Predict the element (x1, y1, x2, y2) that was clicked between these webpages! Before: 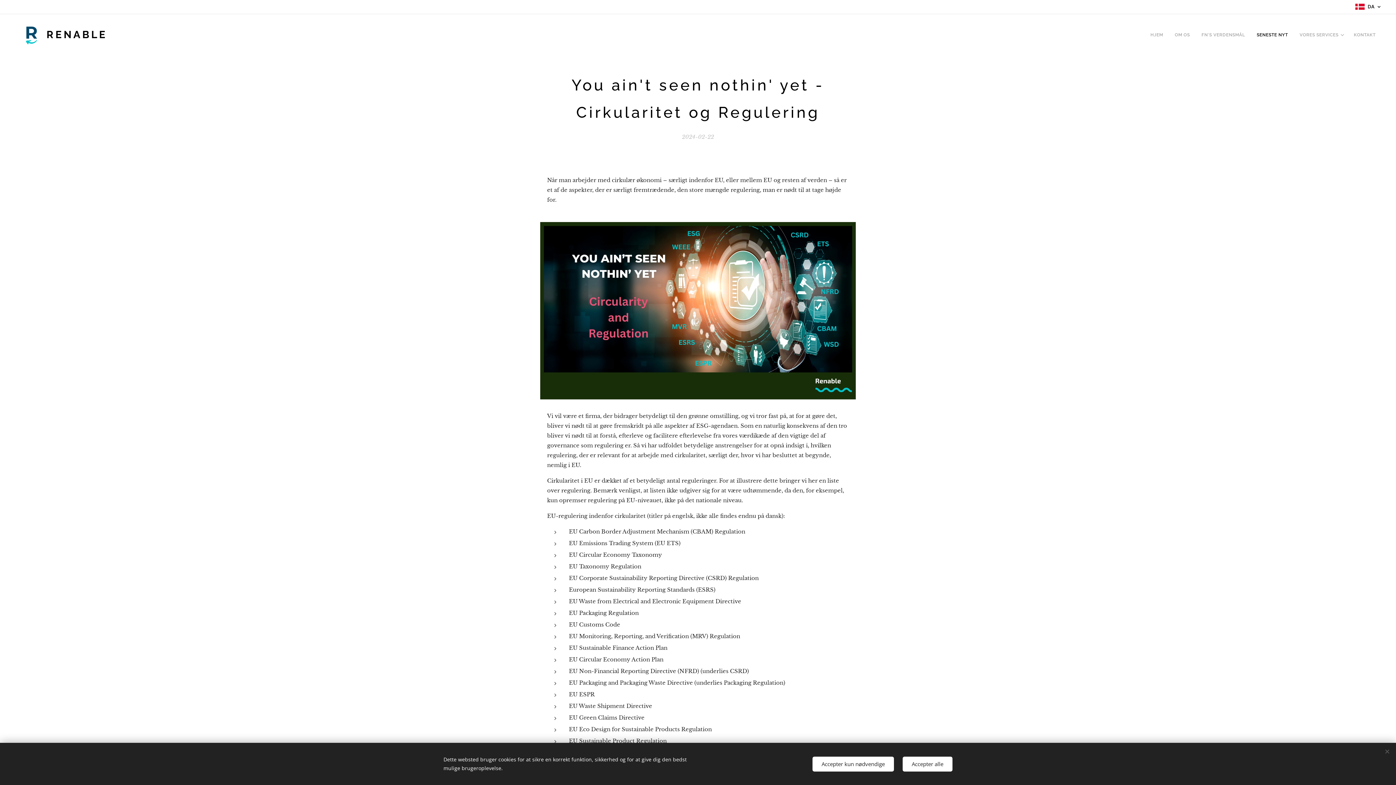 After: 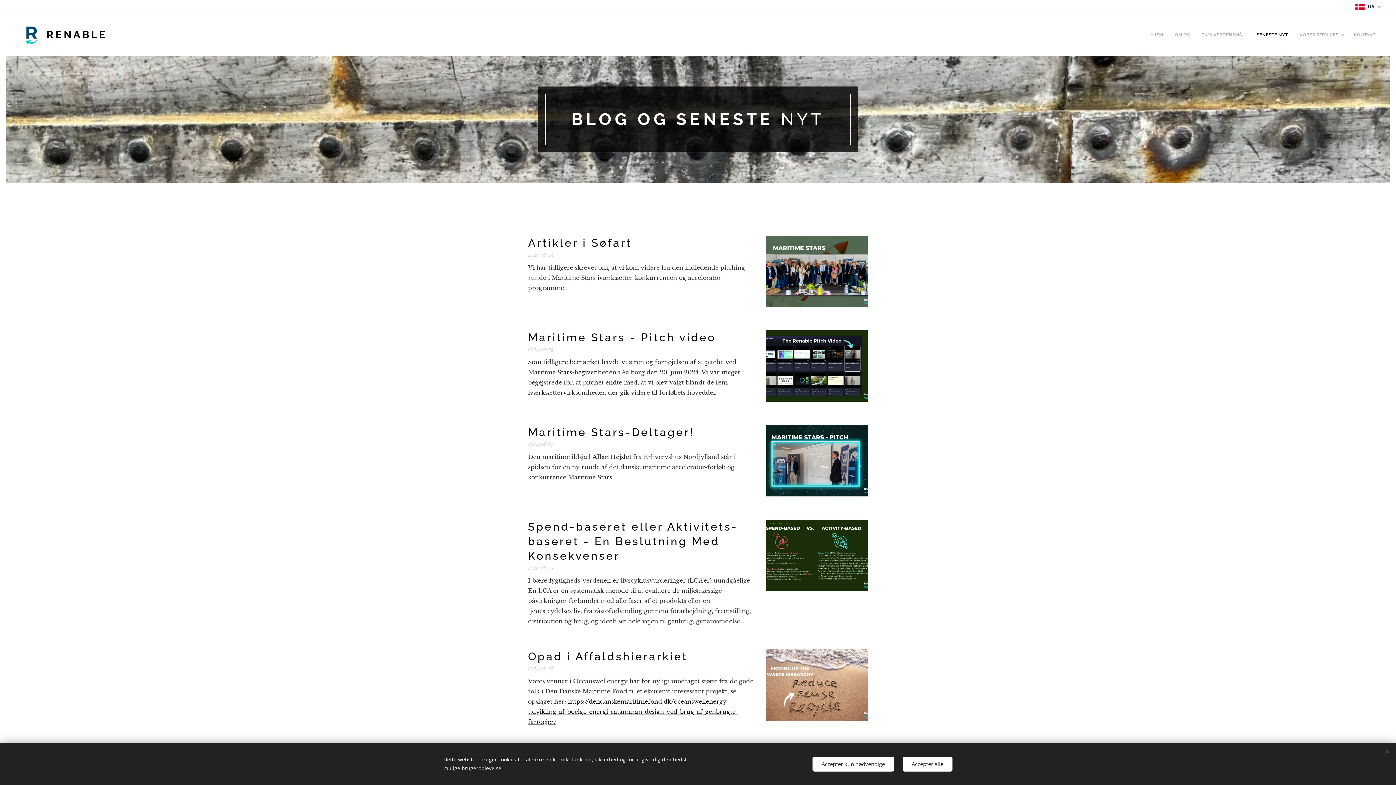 Action: bbox: (1251, 25, 1294, 44) label: SENESTE NYT